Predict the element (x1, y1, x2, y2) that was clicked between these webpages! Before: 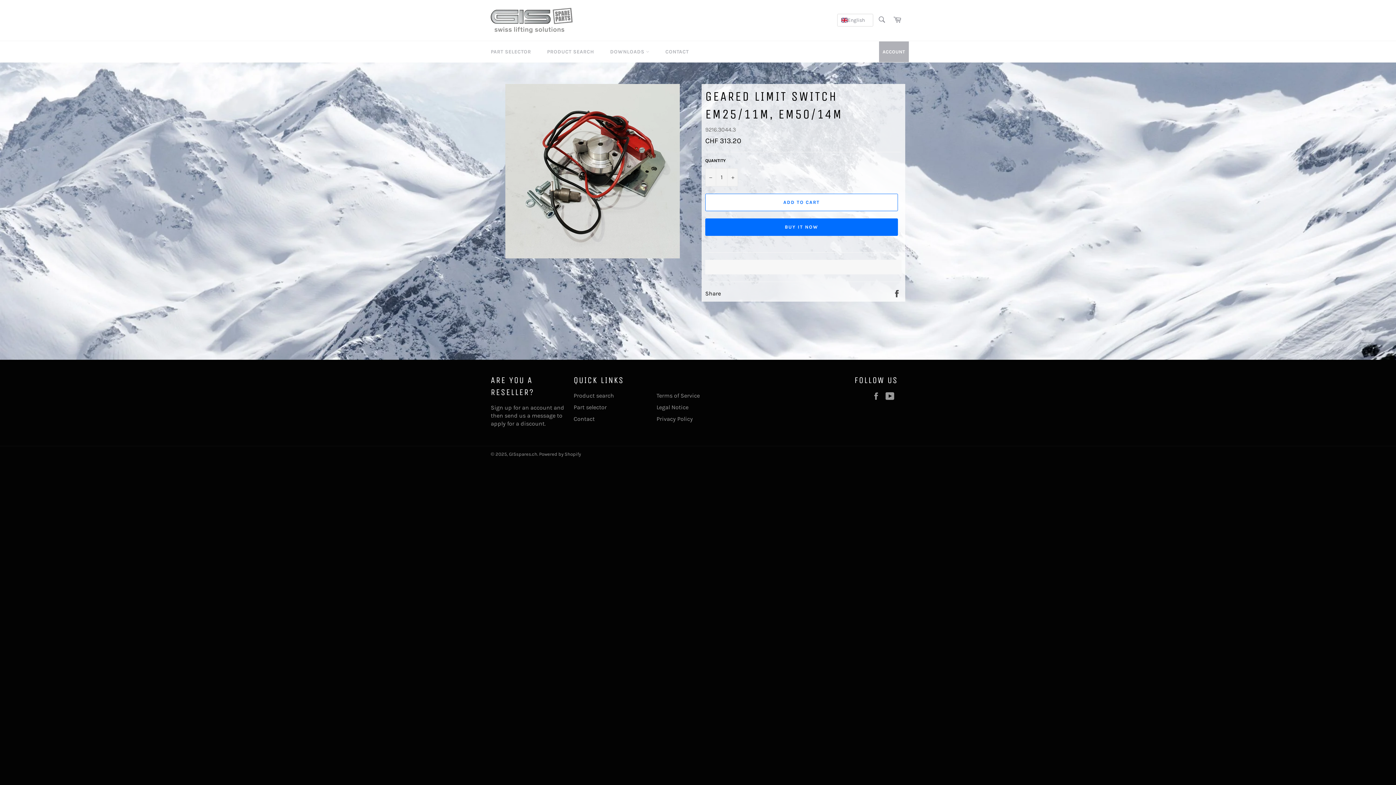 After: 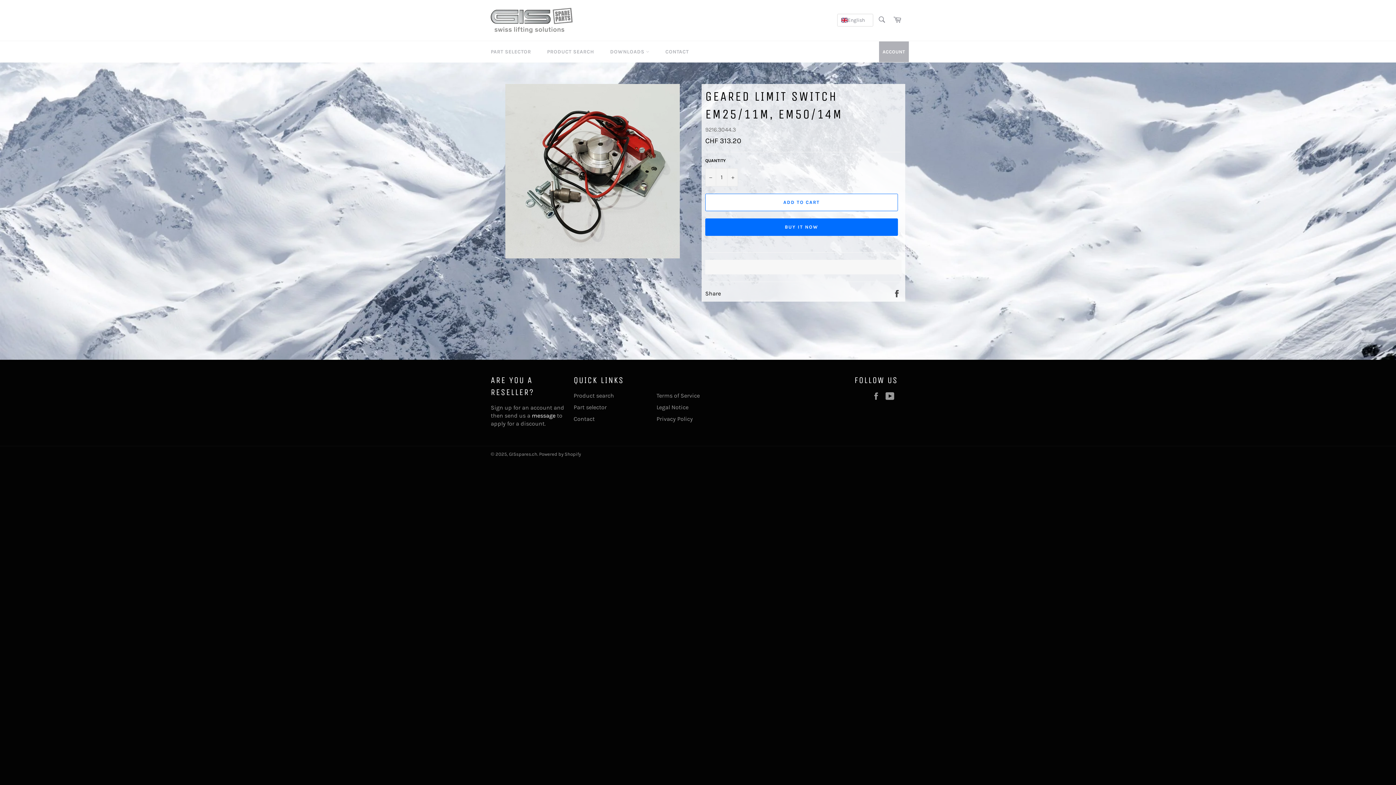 Action: bbox: (532, 412, 555, 419) label: message